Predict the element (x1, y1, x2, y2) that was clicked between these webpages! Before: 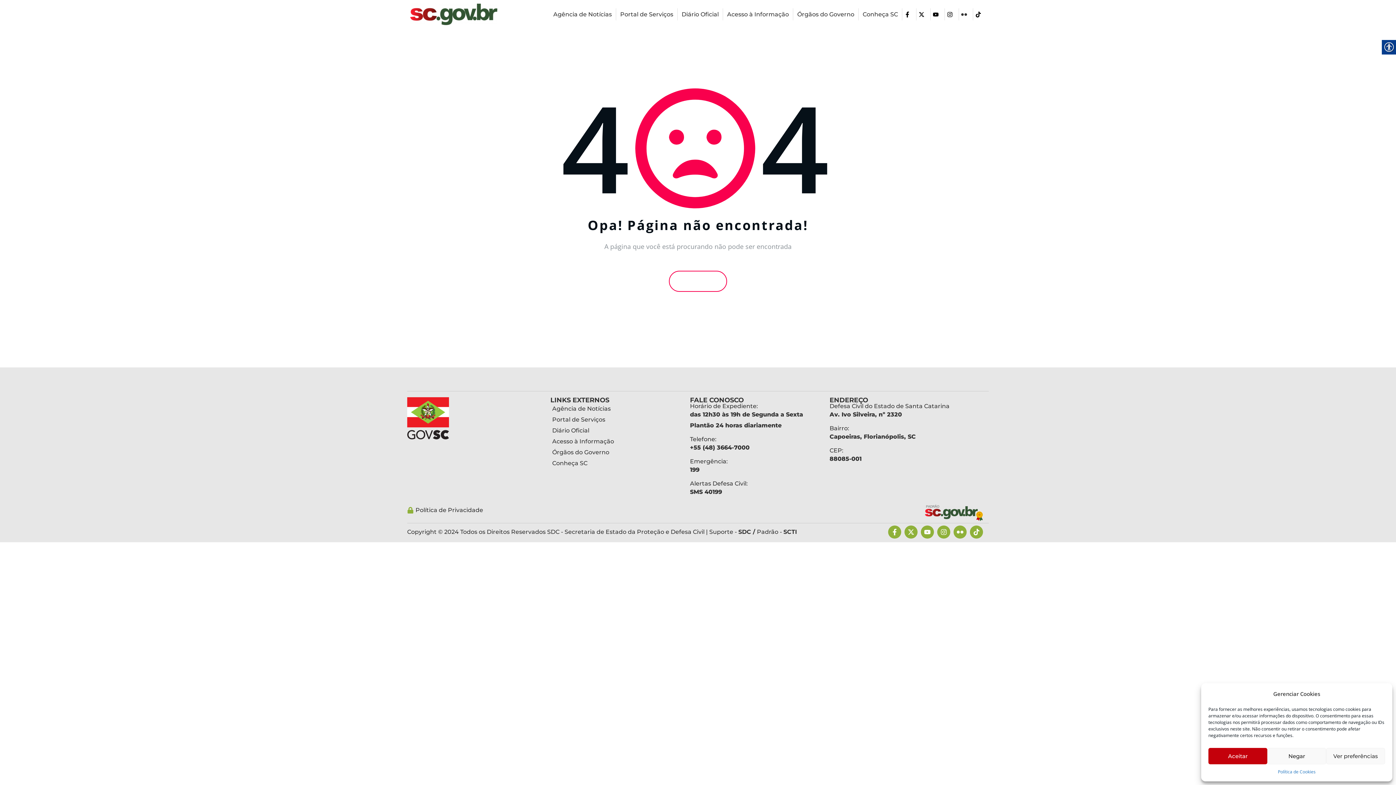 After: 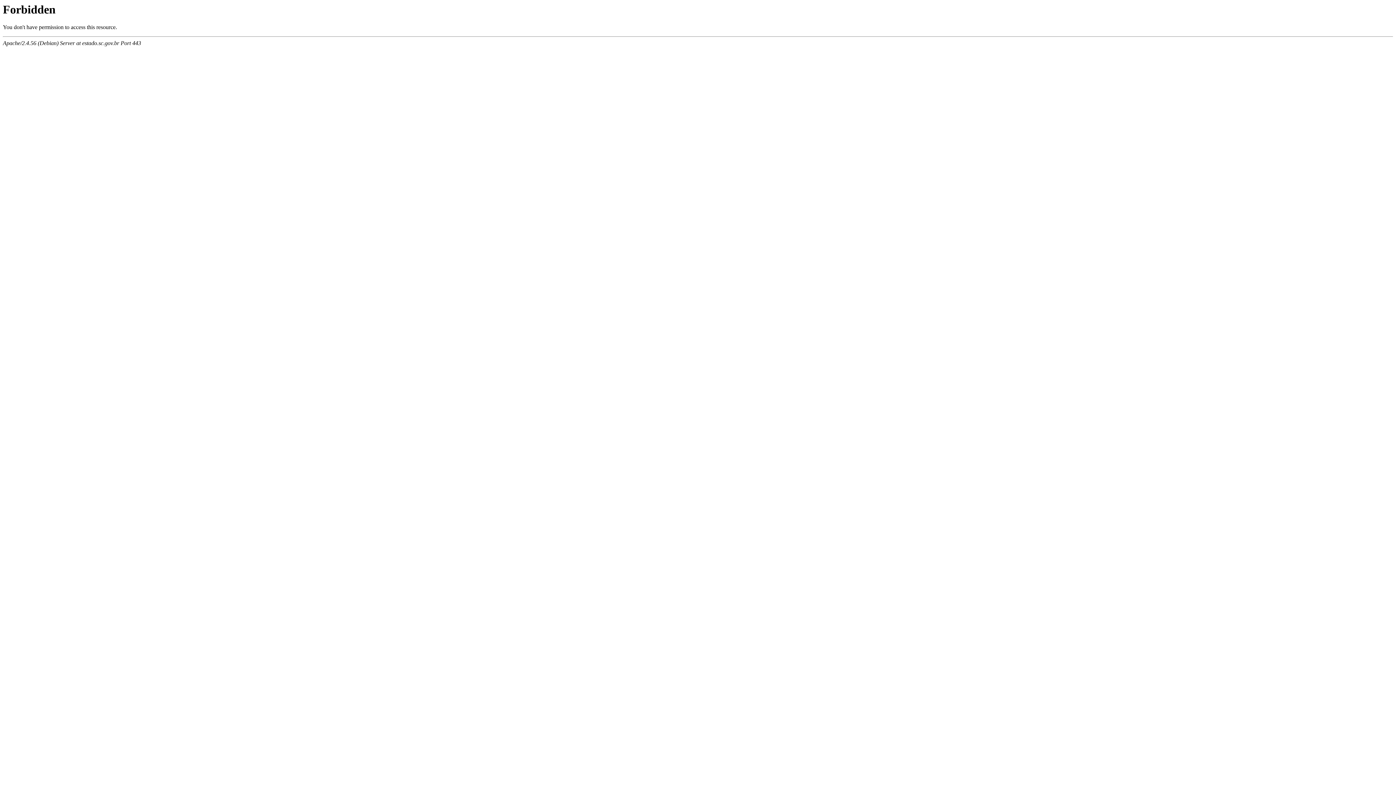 Action: label: Órgãos do Governo bbox: (795, 8, 856, 19)